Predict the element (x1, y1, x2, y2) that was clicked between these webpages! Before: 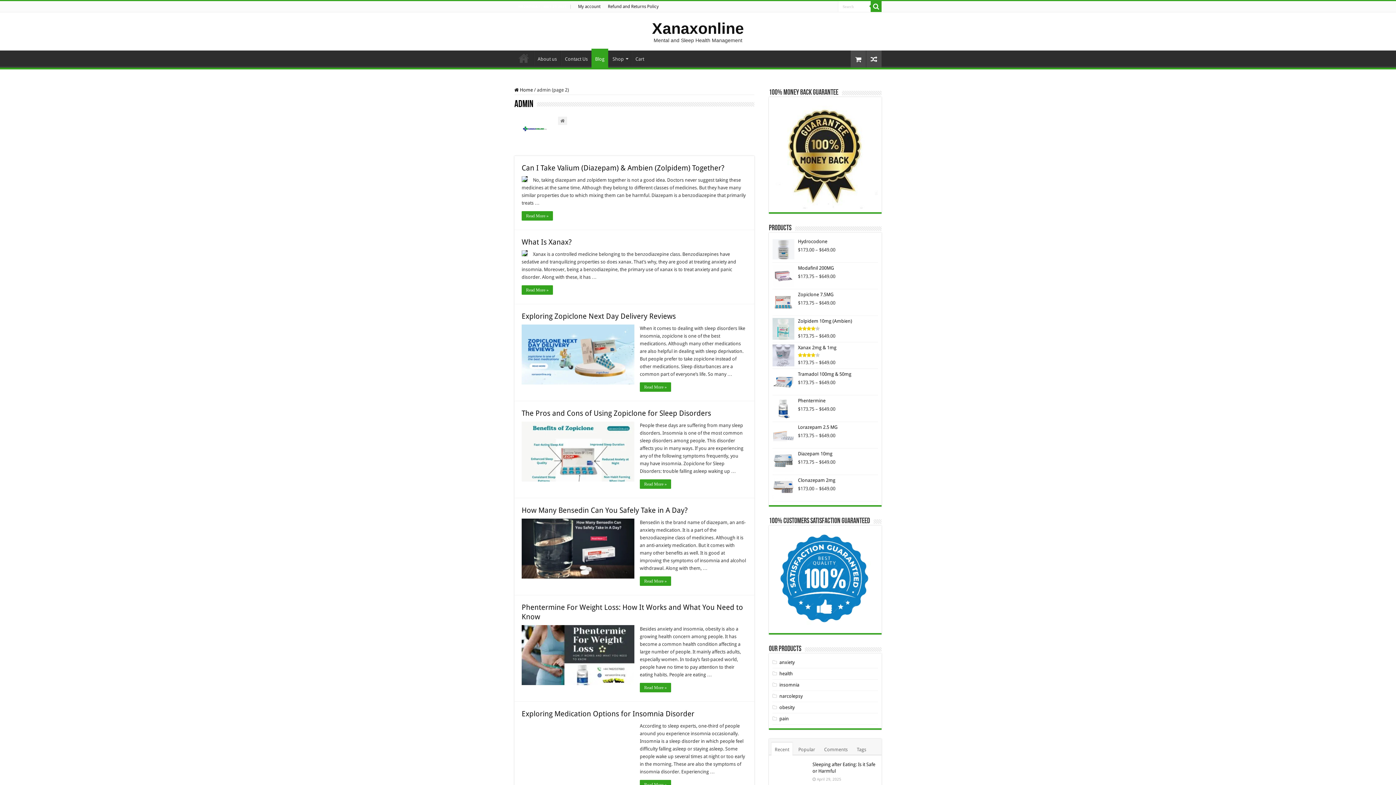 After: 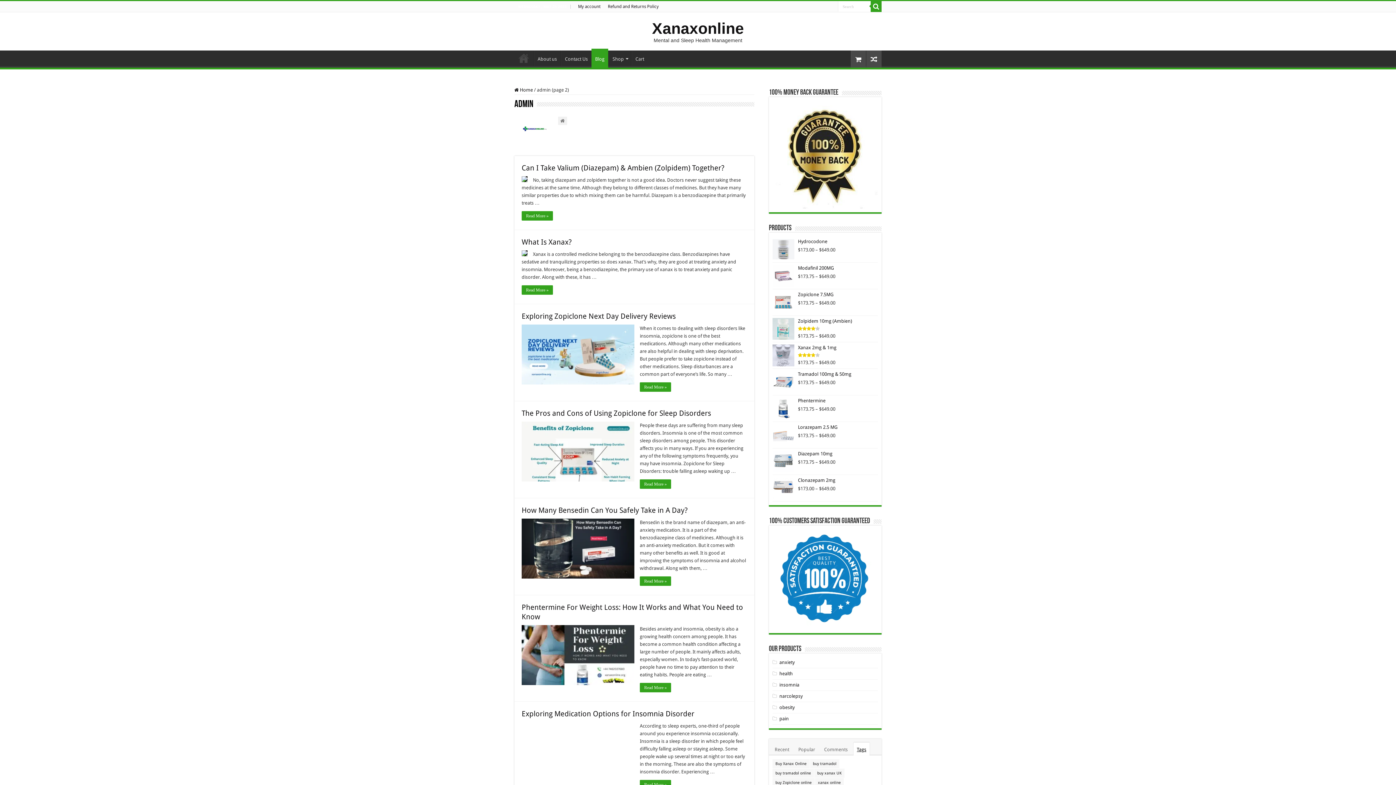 Action: label: Tags bbox: (853, 743, 869, 756)